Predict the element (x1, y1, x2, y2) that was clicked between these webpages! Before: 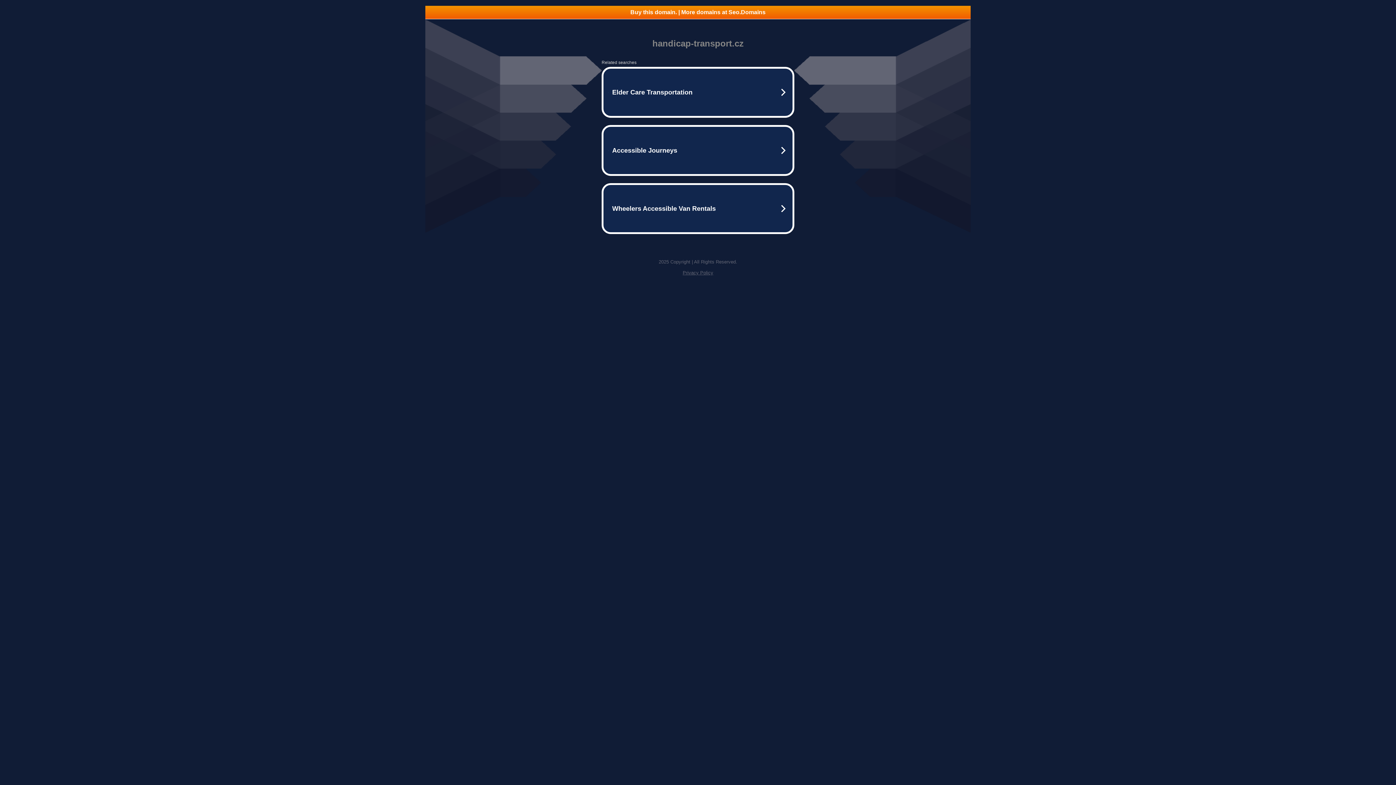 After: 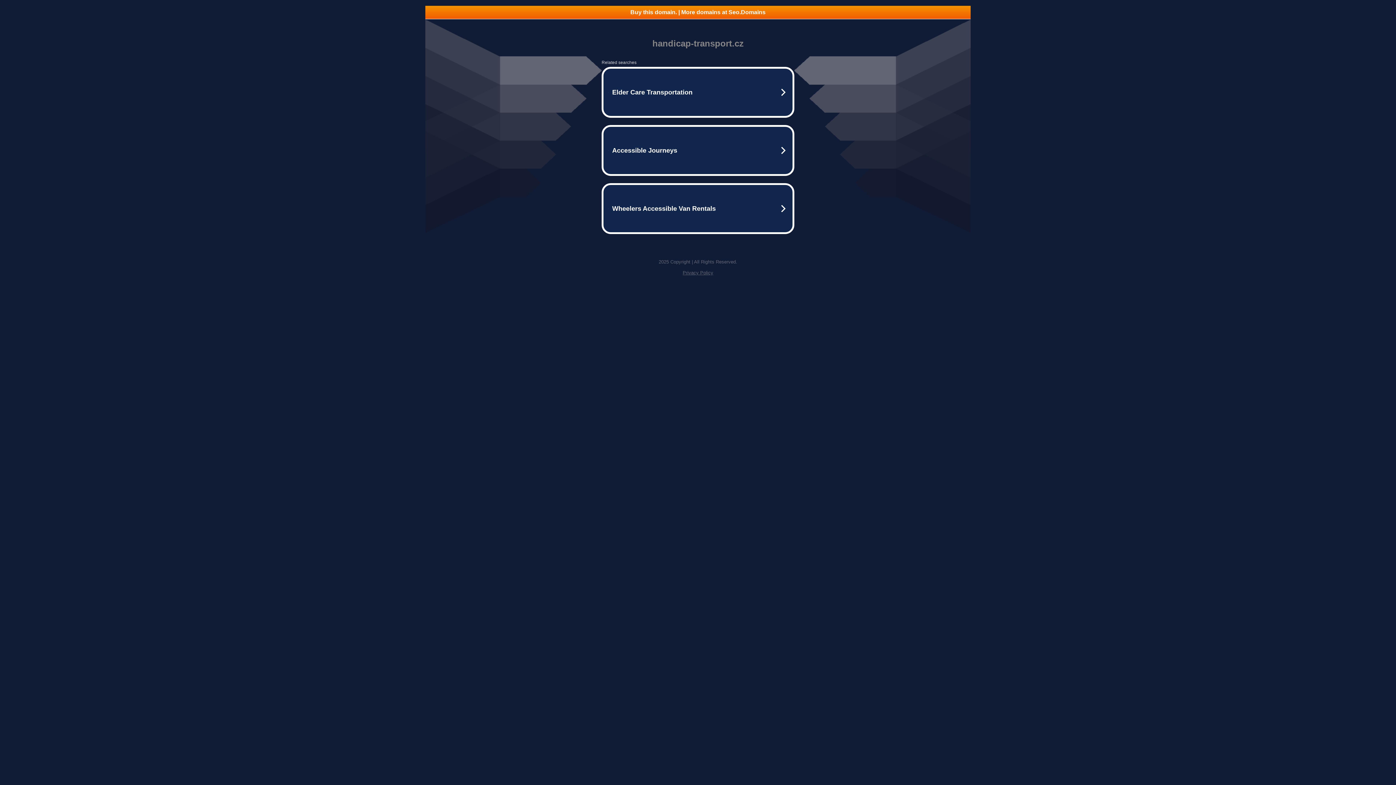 Action: label: Buy this domain. | More domains at Seo.Domains bbox: (425, 5, 970, 18)